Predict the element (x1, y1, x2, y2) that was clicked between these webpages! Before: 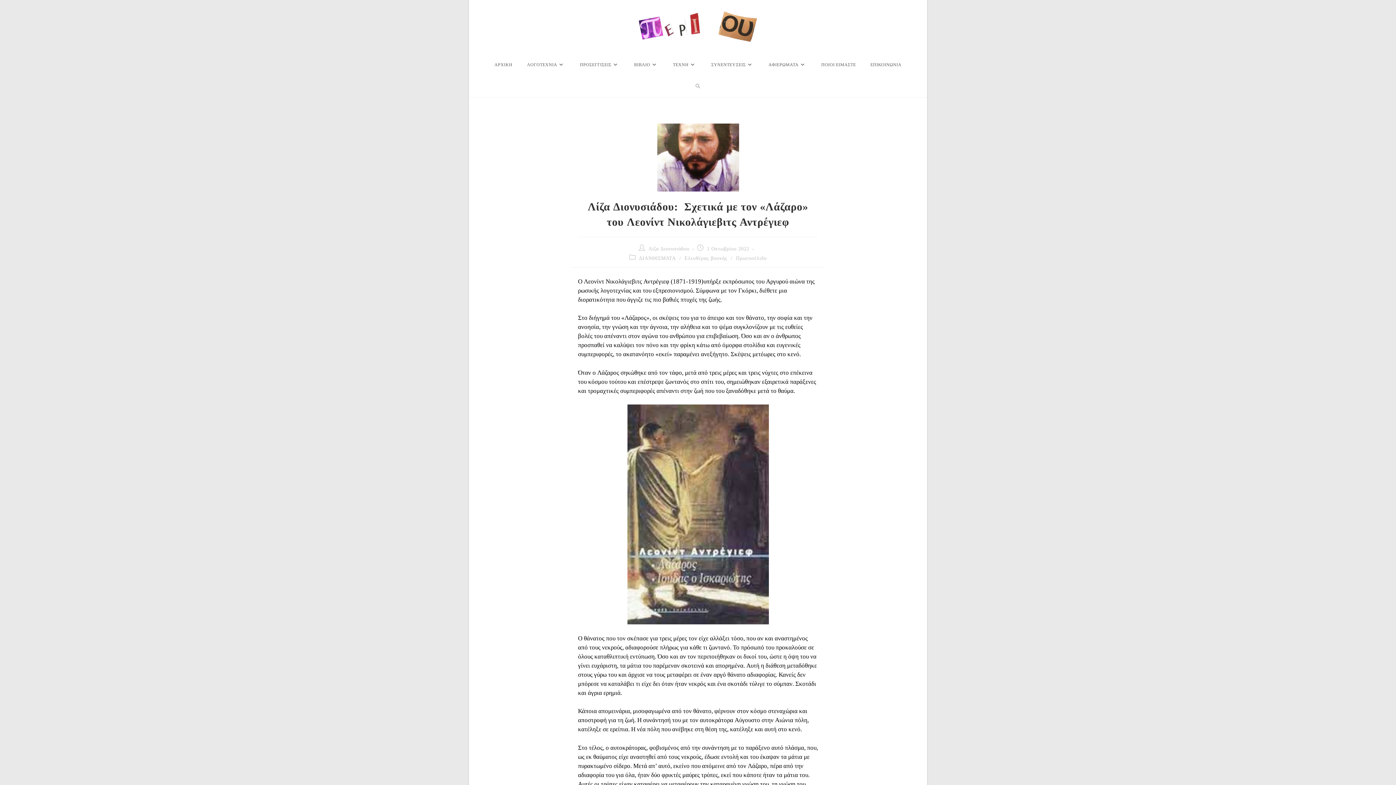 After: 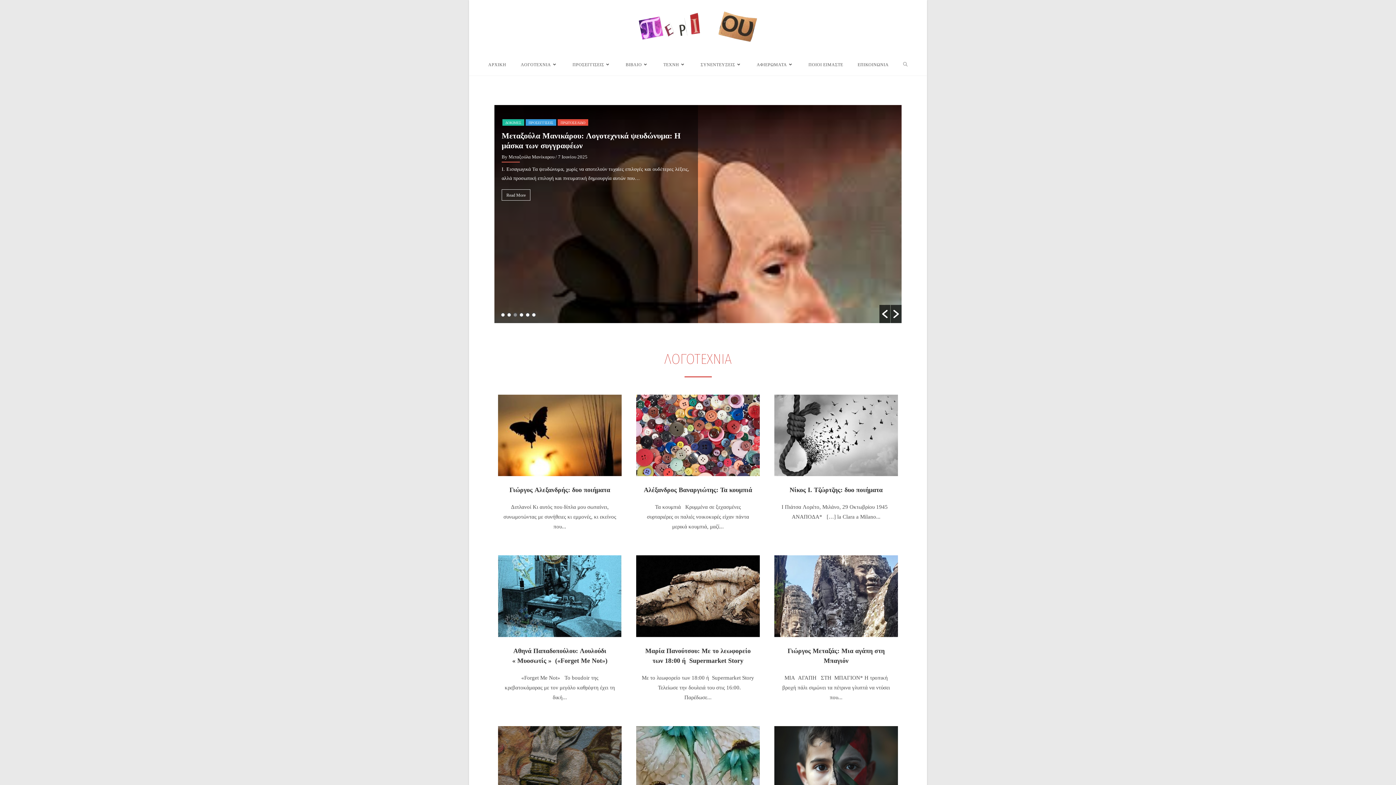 Action: bbox: (636, 23, 760, 29)